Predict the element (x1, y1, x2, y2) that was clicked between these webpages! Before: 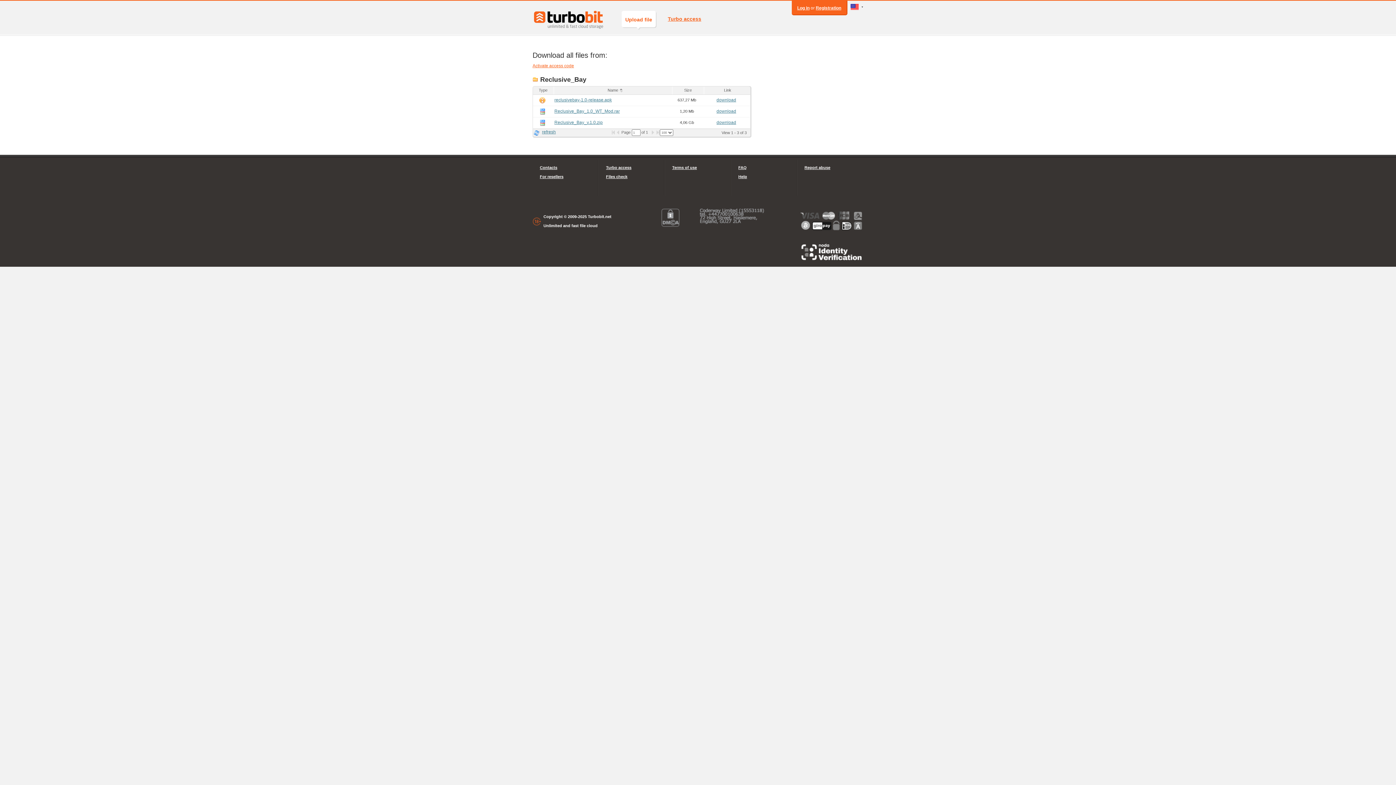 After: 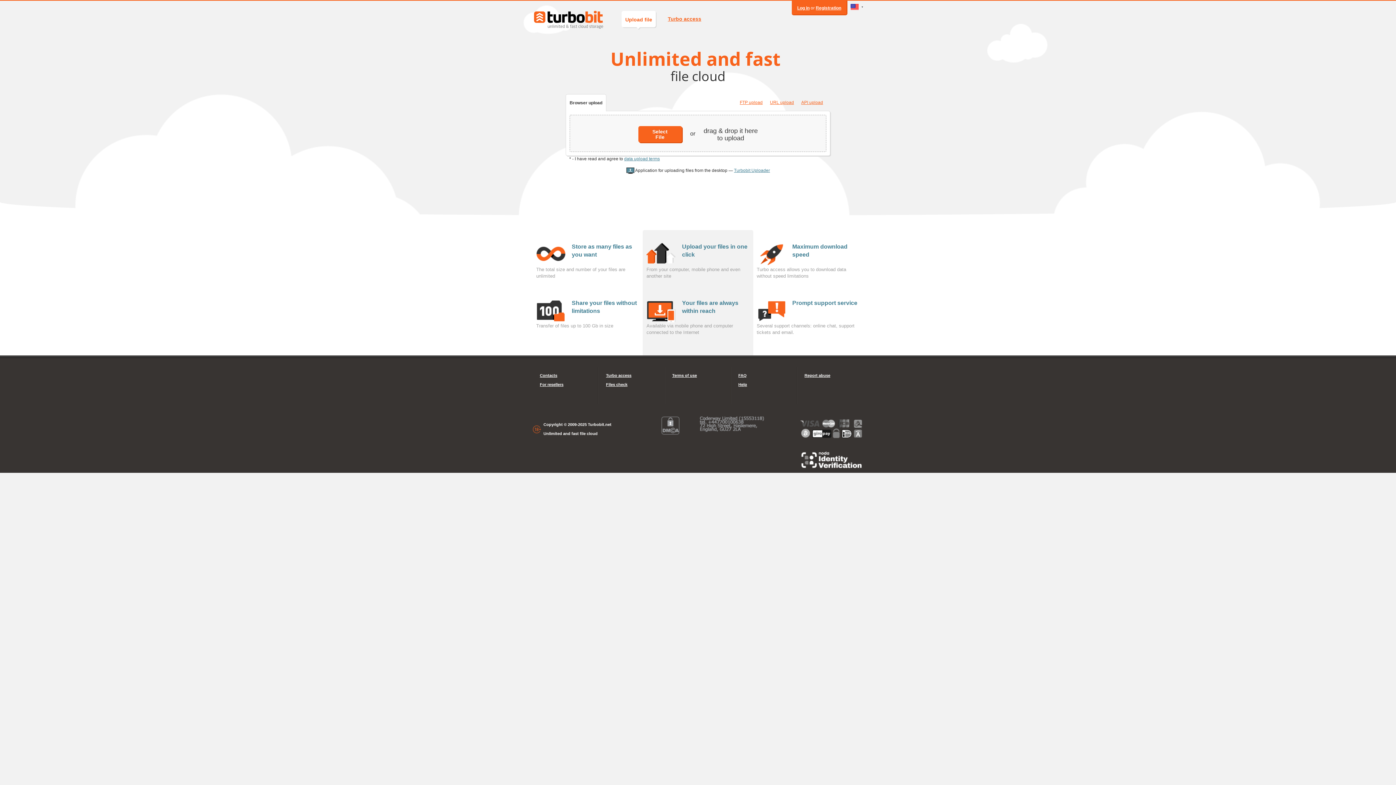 Action: bbox: (532, 9, 605, 29)